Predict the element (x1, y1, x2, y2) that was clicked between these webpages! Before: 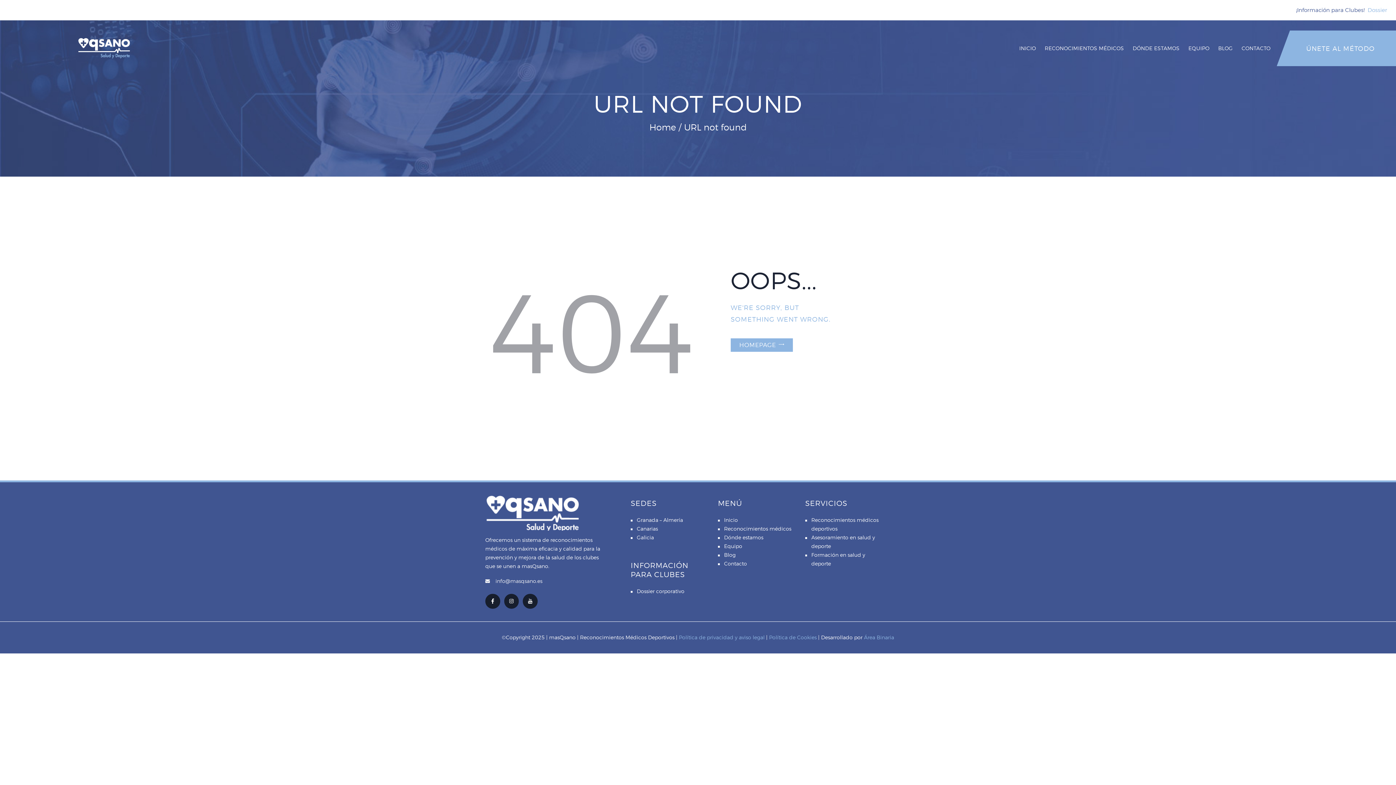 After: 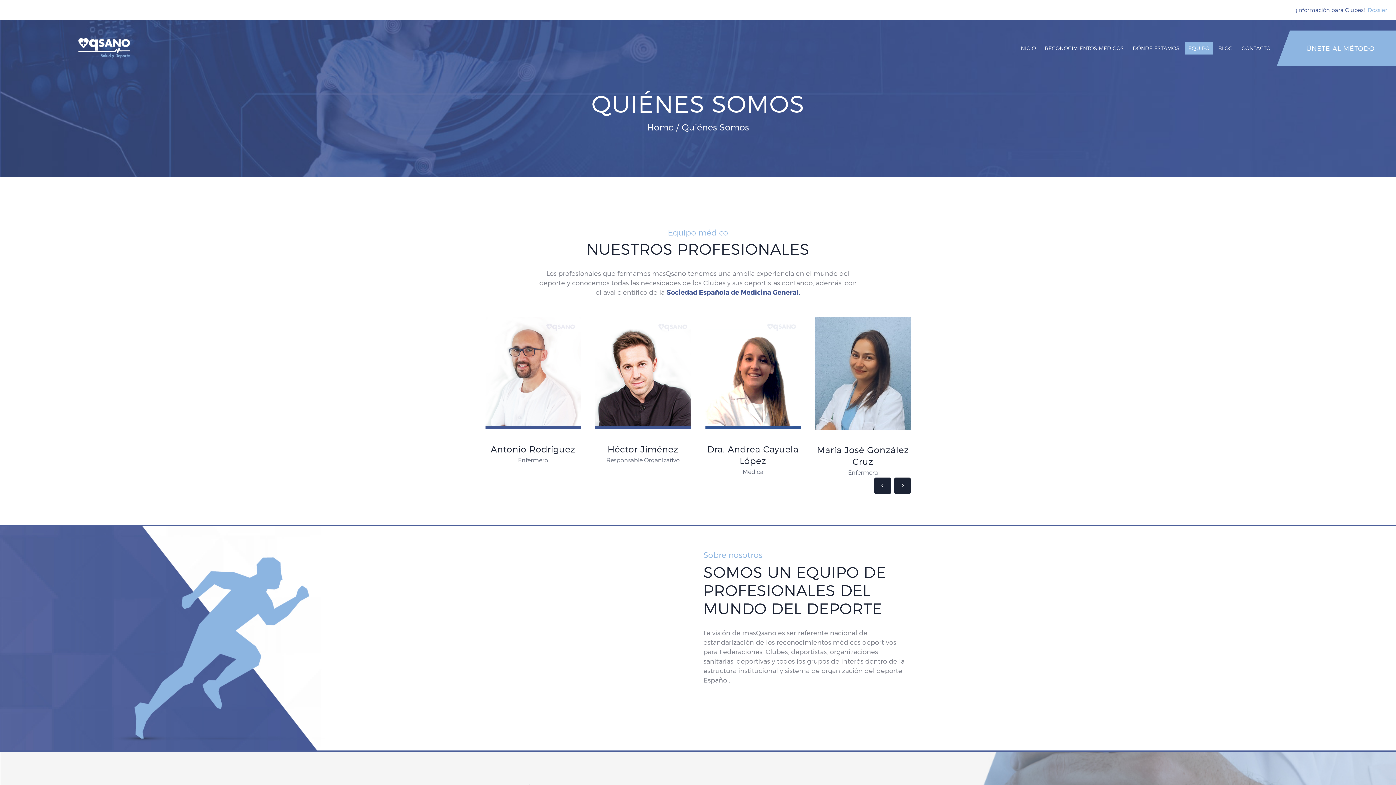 Action: label: EQUIPO bbox: (1185, 42, 1213, 54)